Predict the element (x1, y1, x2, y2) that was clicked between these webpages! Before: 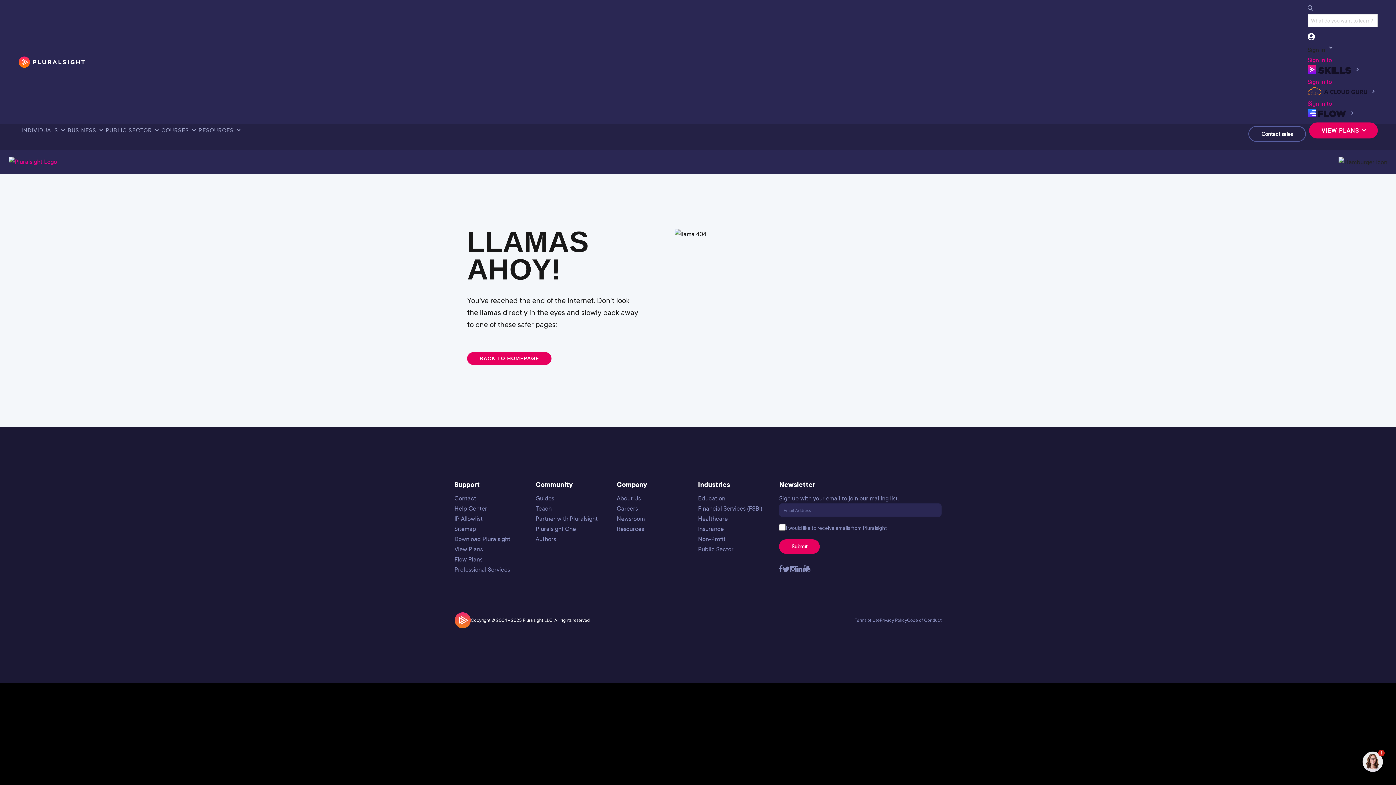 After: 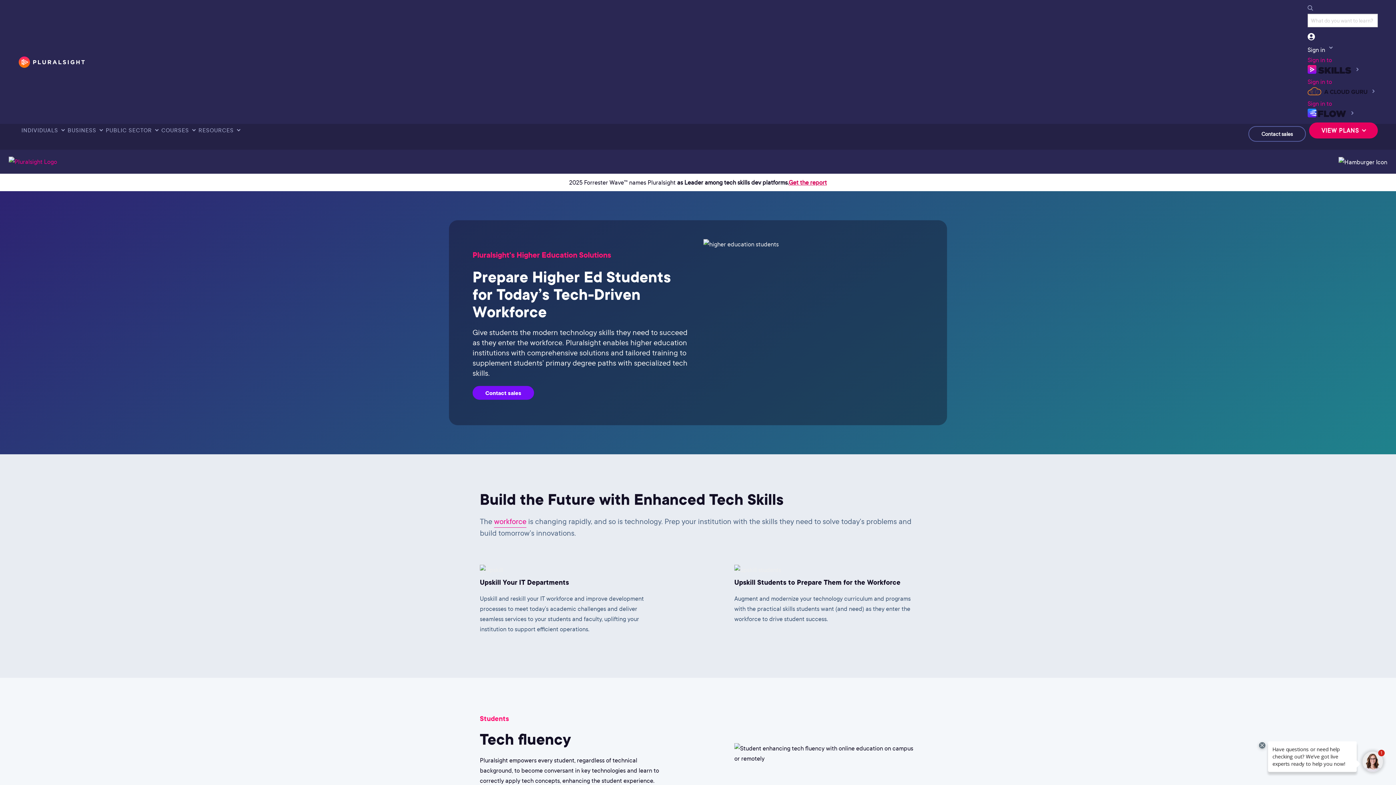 Action: bbox: (698, 494, 725, 502) label: Education